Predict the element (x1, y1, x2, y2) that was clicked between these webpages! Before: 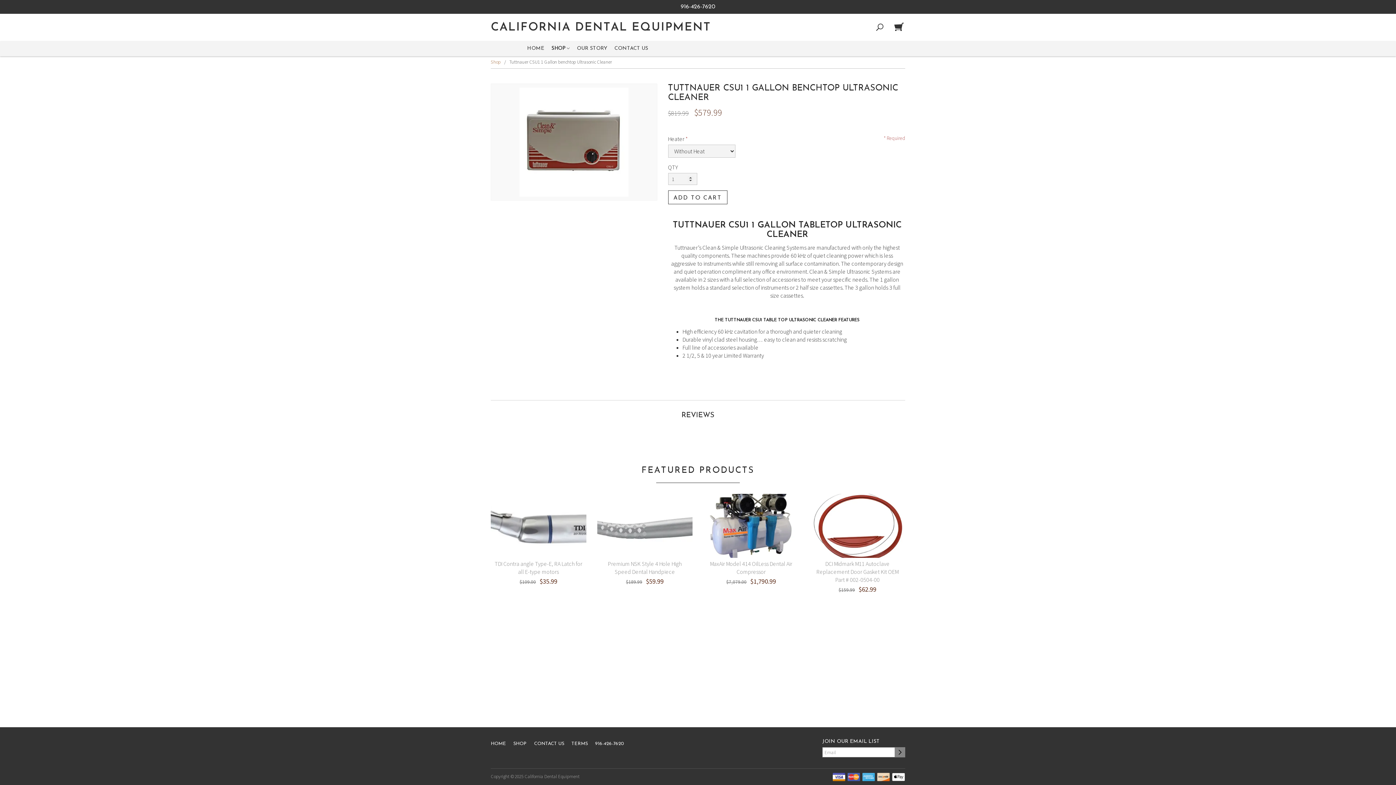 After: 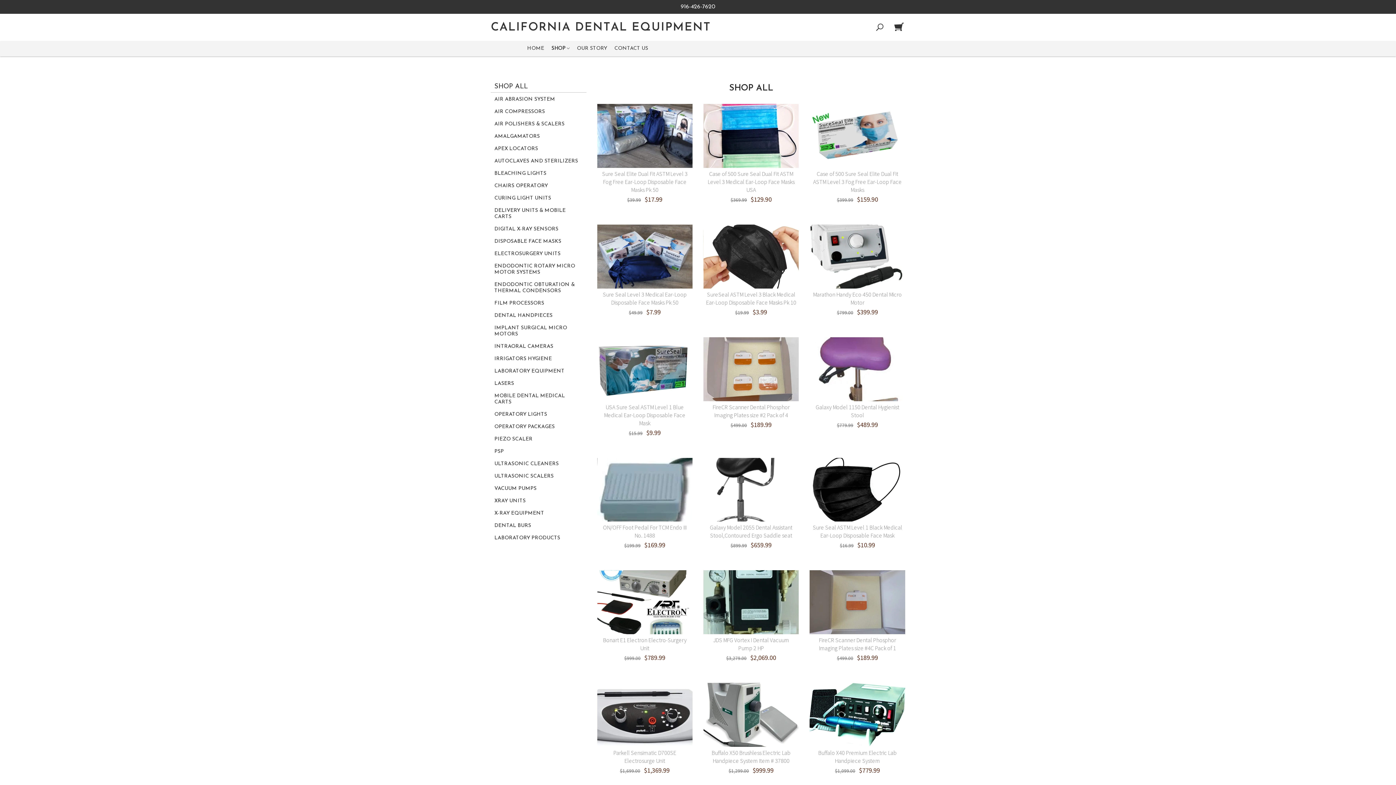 Action: bbox: (549, 41, 572, 56) label: SHOP 